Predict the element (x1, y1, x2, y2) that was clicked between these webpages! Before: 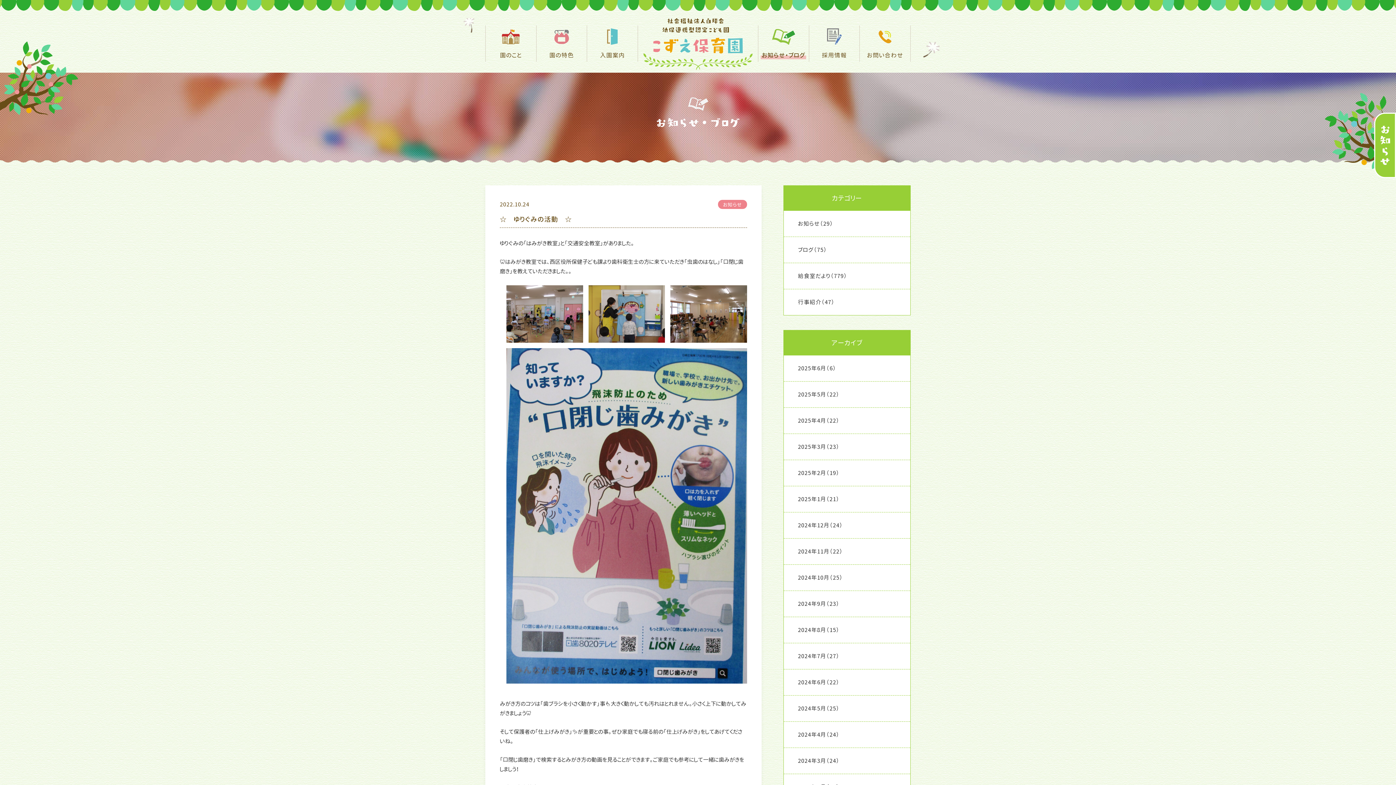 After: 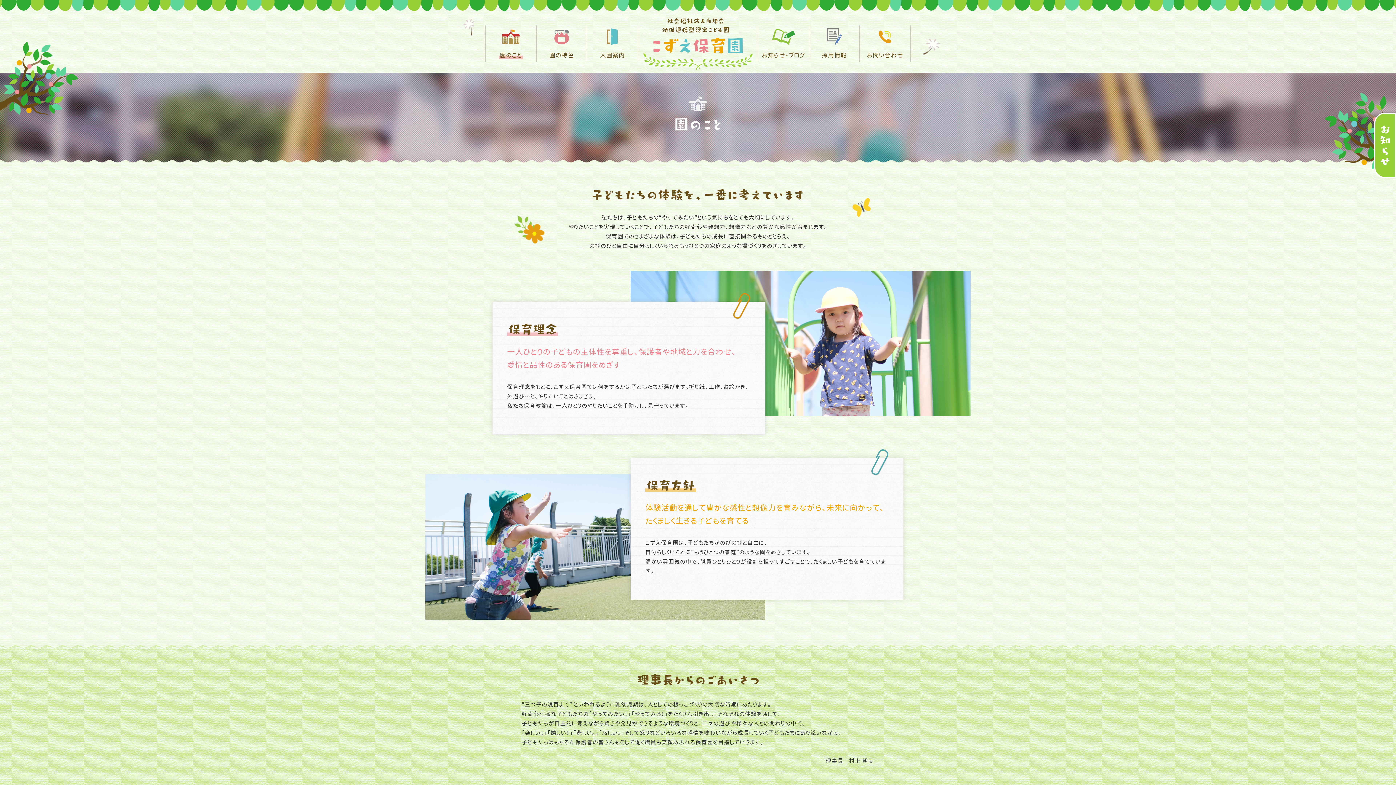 Action: label: 園のこと bbox: (485, 25, 536, 61)